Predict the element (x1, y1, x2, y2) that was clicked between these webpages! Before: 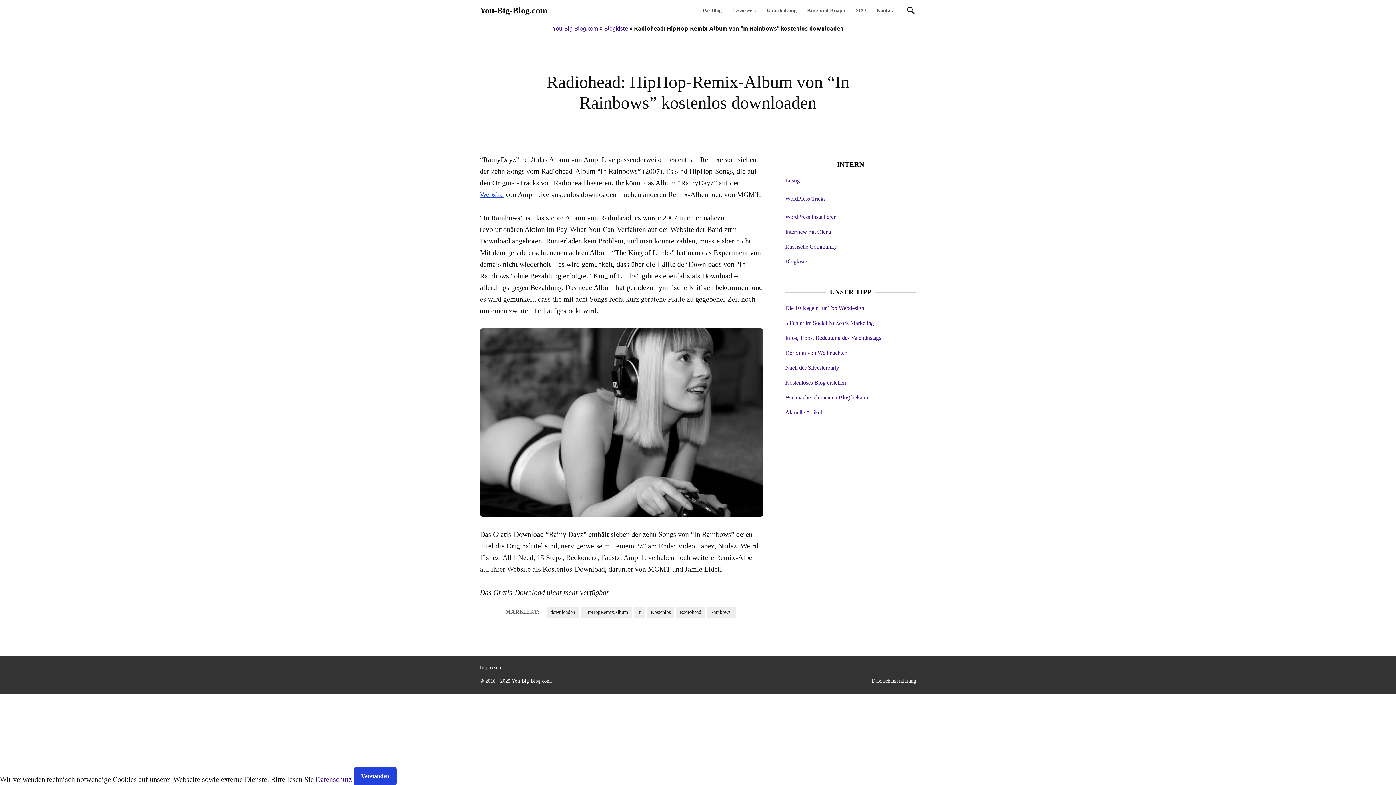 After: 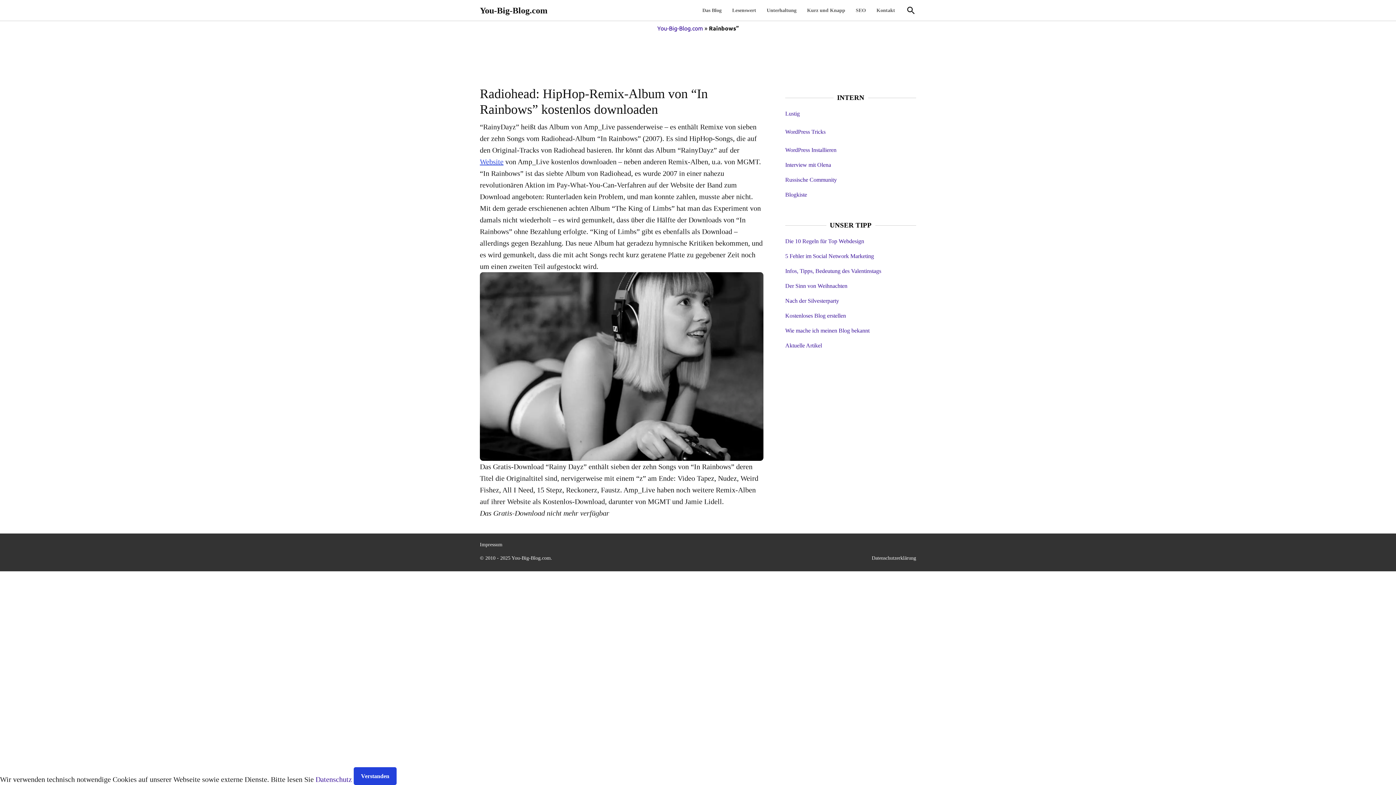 Action: label: Rainbows” bbox: (706, 607, 736, 618)